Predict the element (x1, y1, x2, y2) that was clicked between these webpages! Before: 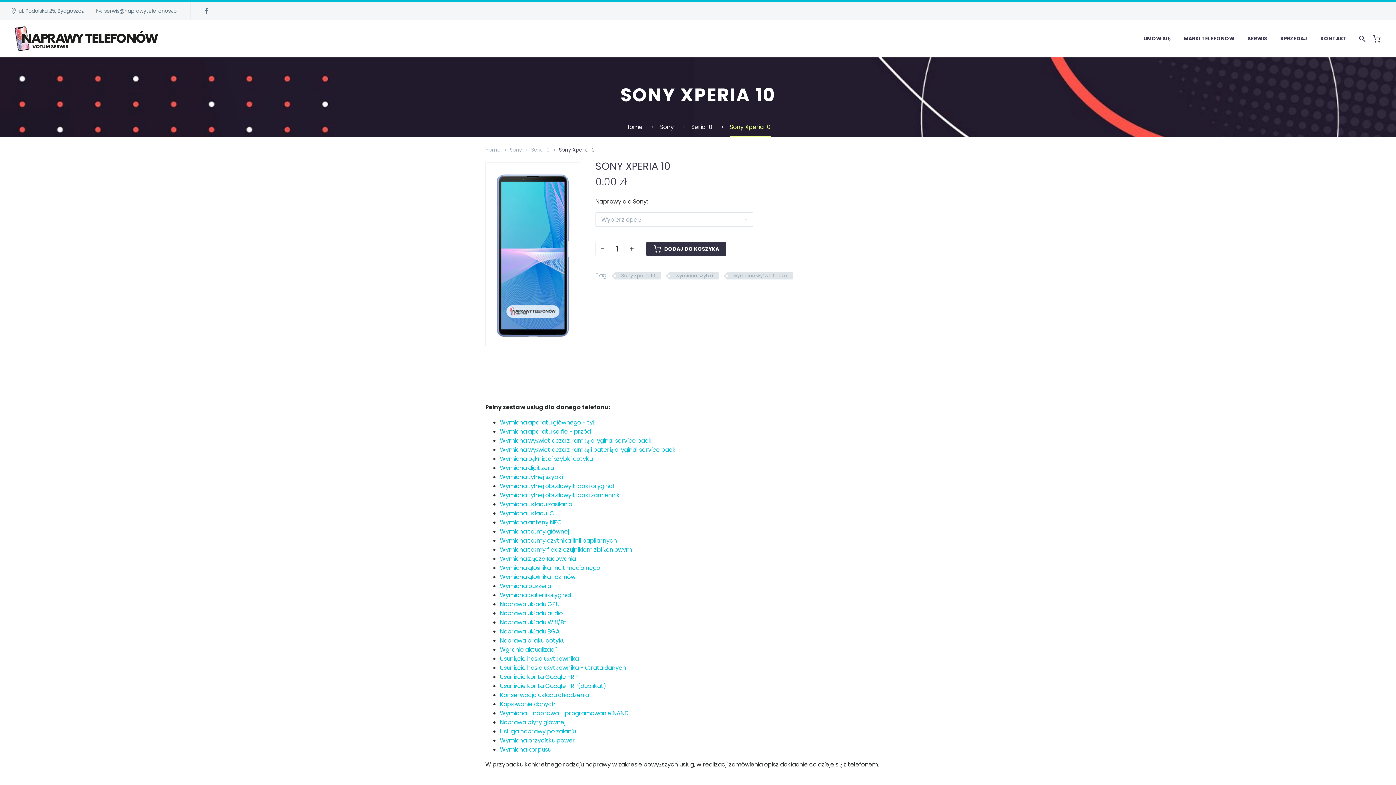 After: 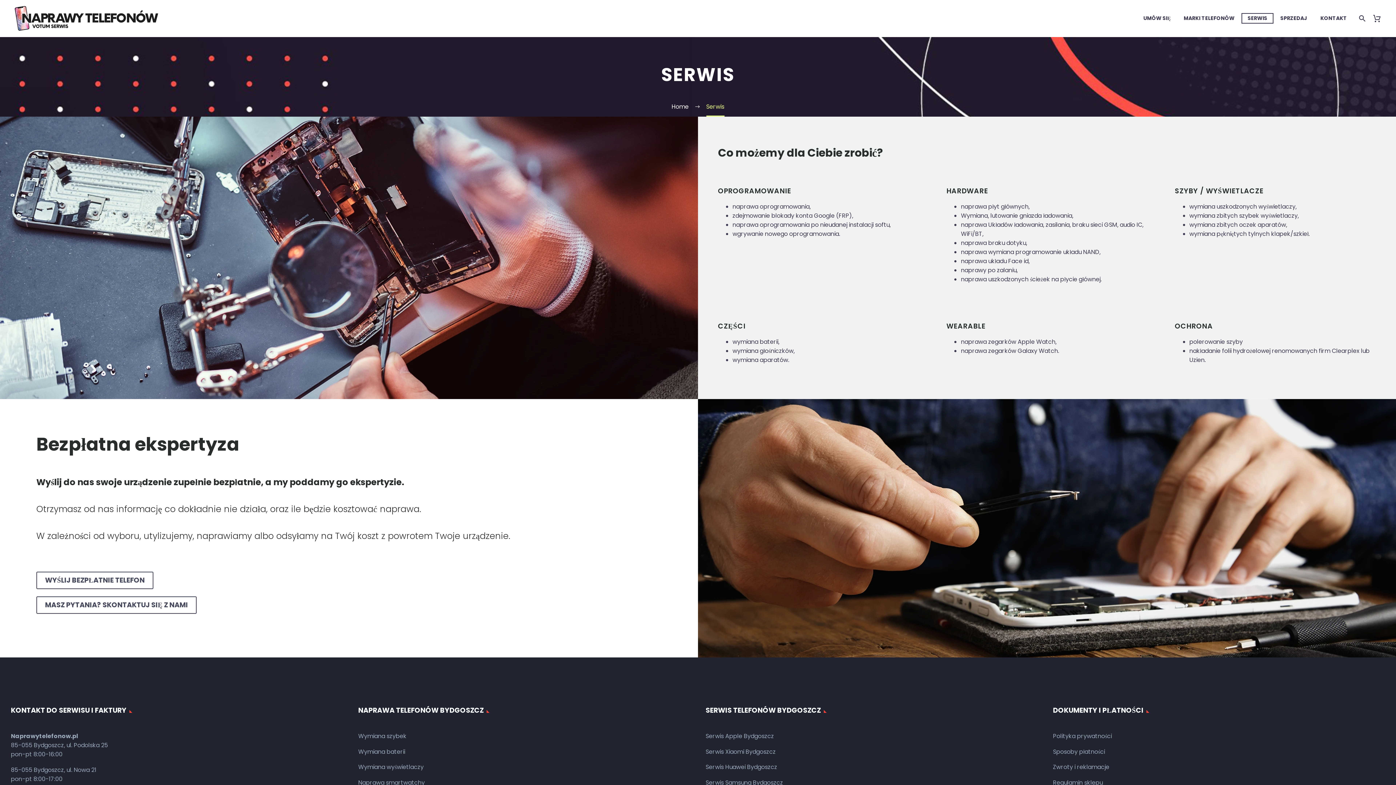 Action: label: SERWIS bbox: (1242, 34, 1273, 43)